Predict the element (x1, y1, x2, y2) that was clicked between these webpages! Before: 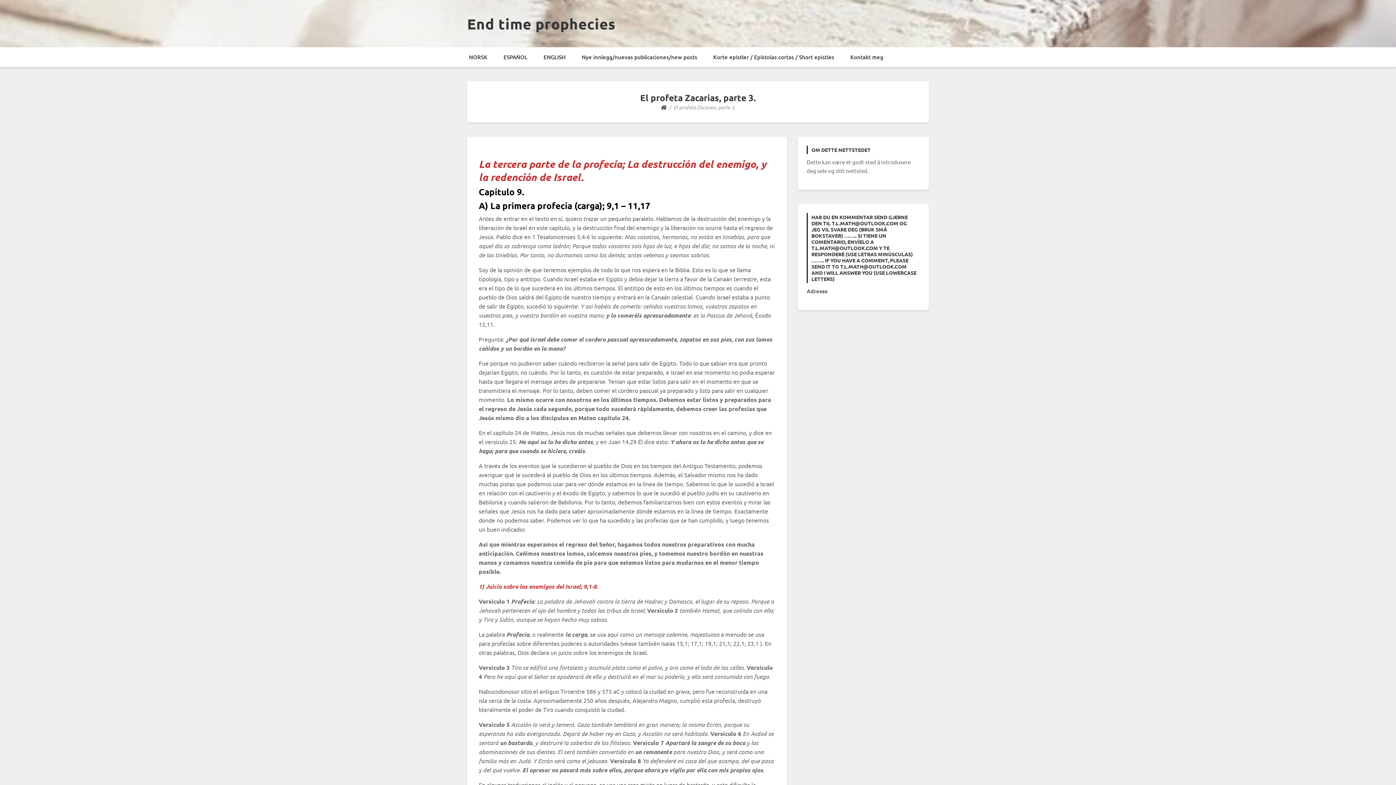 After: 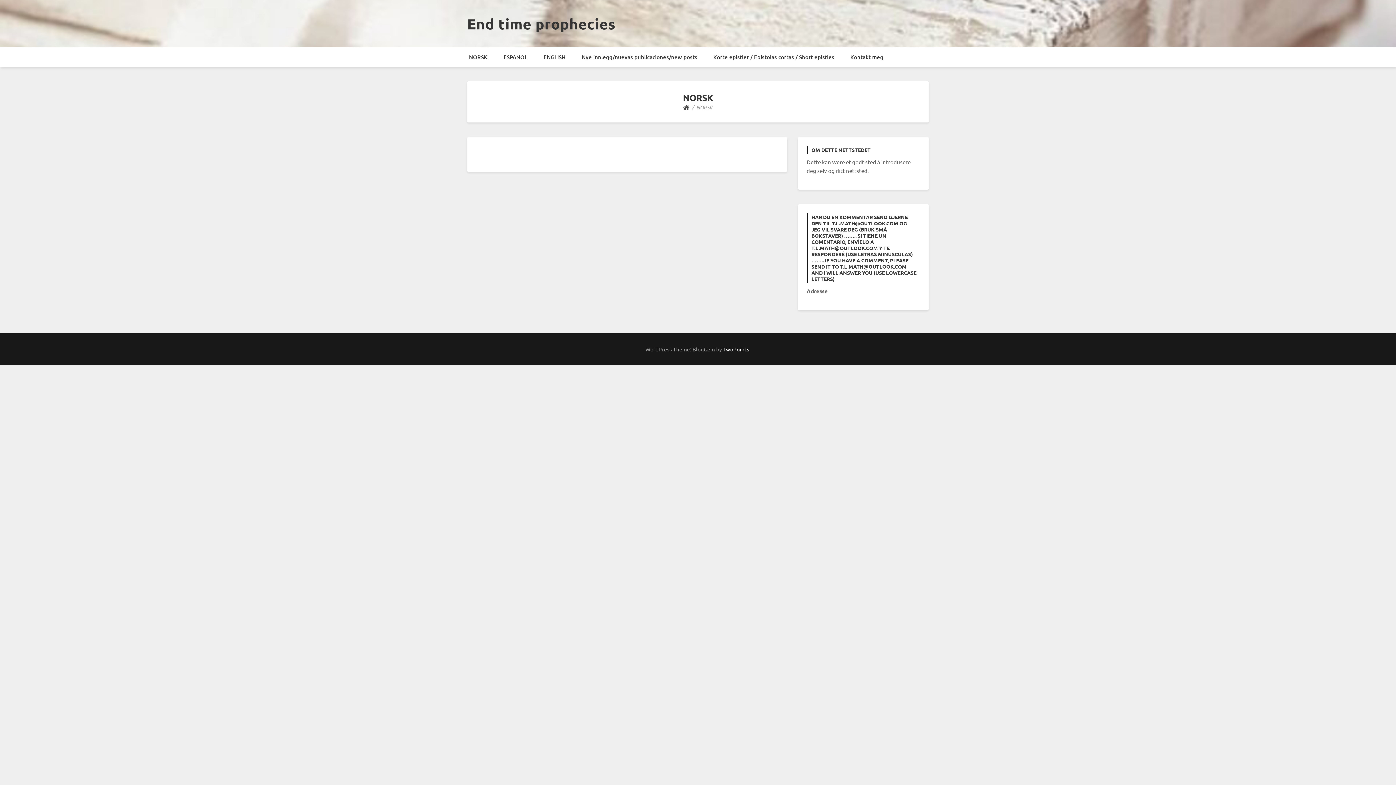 Action: bbox: (461, 47, 494, 66) label: NORSK